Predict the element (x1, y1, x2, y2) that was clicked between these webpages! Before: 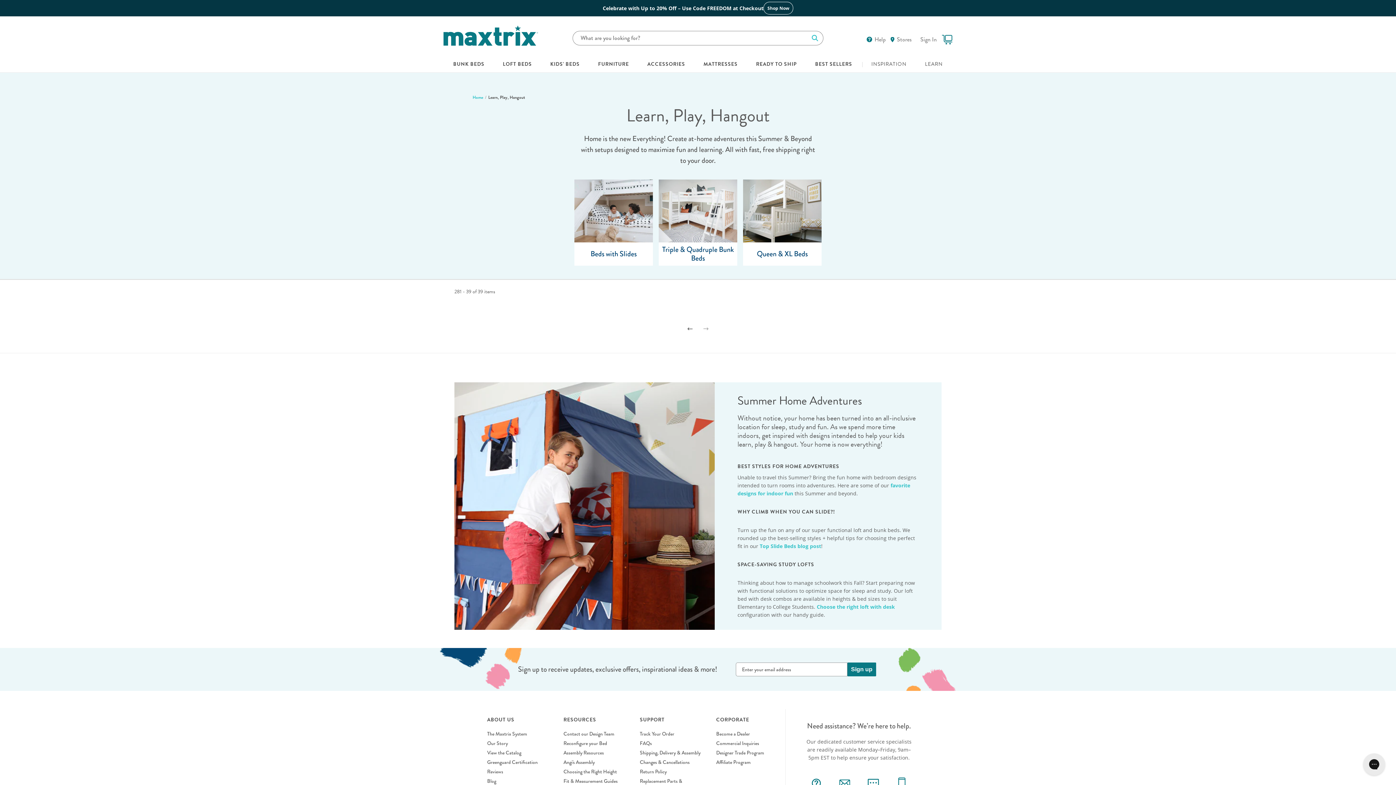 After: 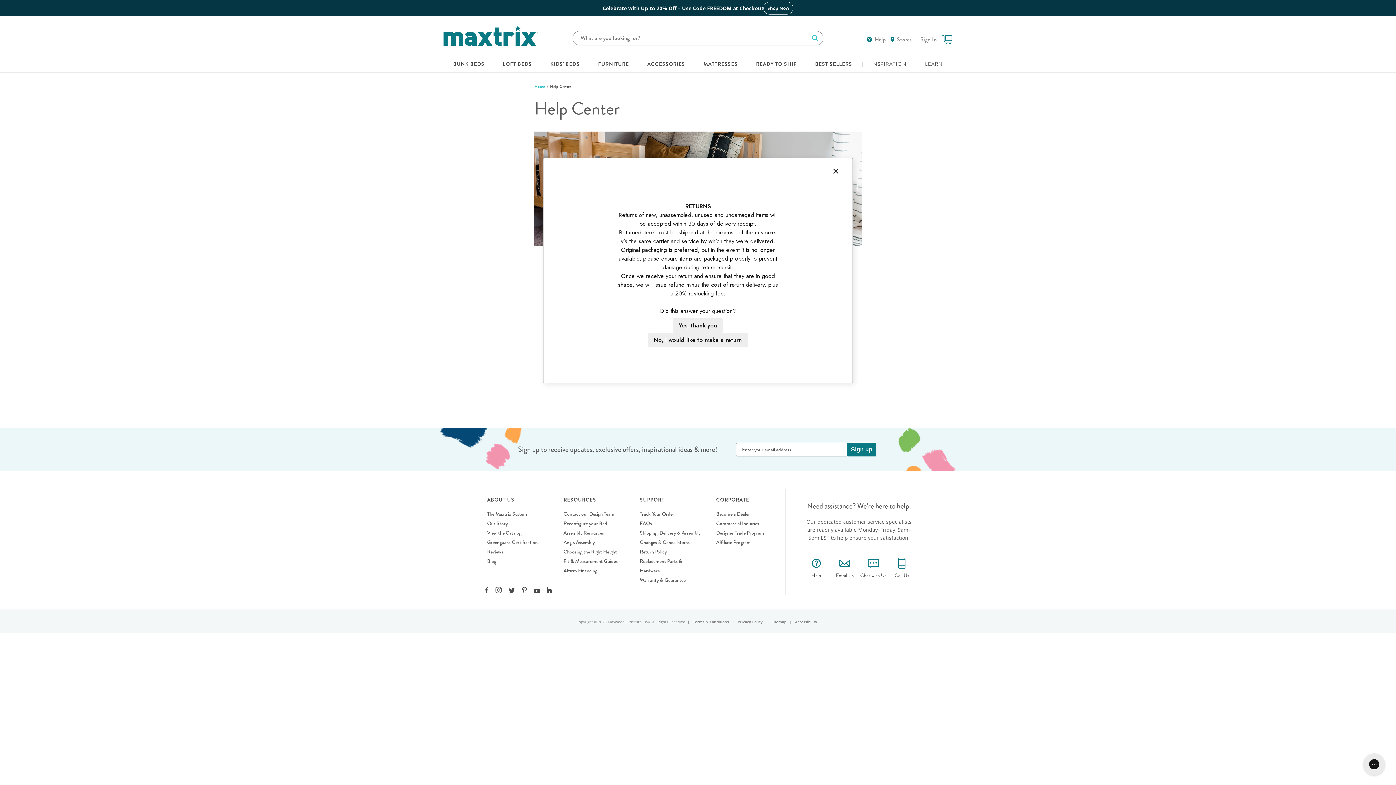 Action: label: Return Policy bbox: (640, 767, 701, 776)